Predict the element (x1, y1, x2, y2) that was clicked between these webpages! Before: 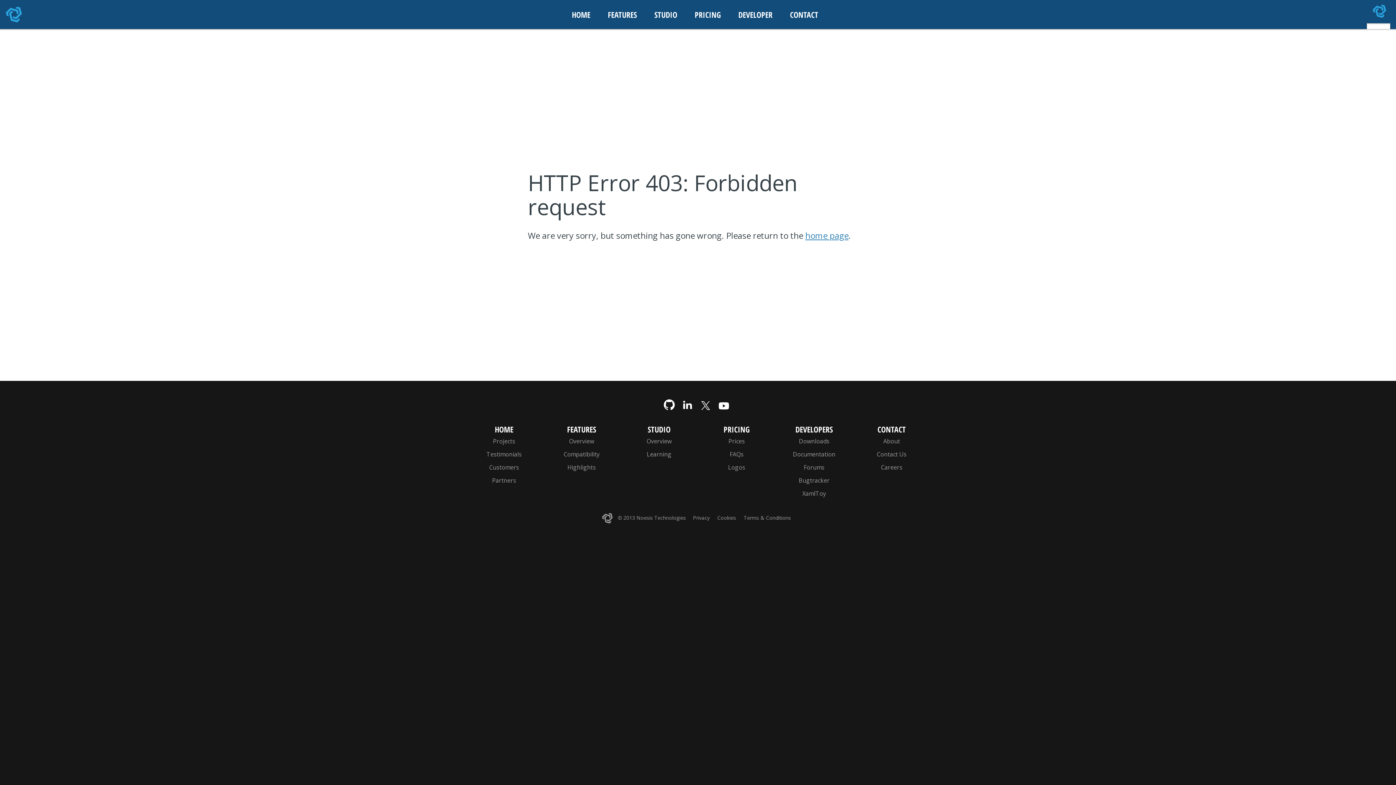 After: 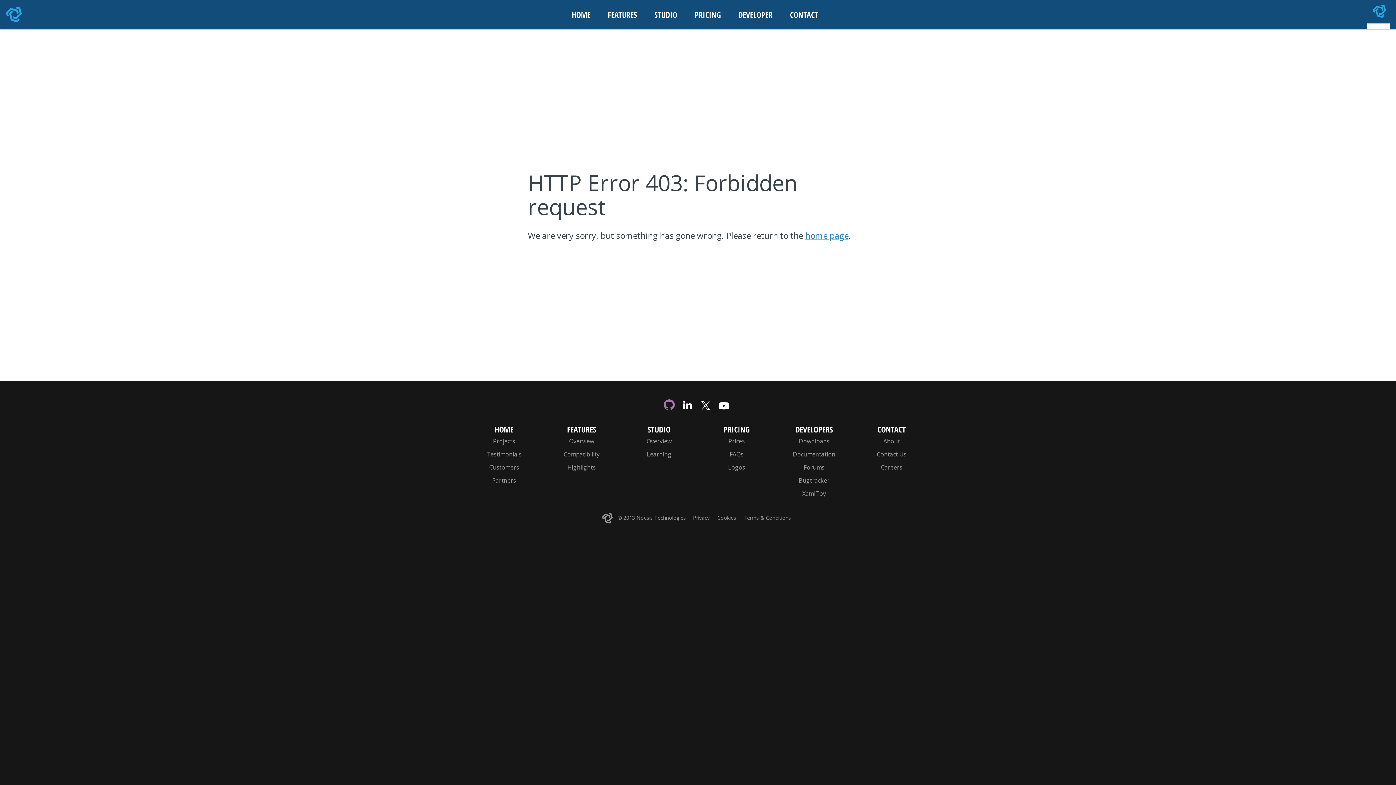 Action: bbox: (664, 401, 674, 409)